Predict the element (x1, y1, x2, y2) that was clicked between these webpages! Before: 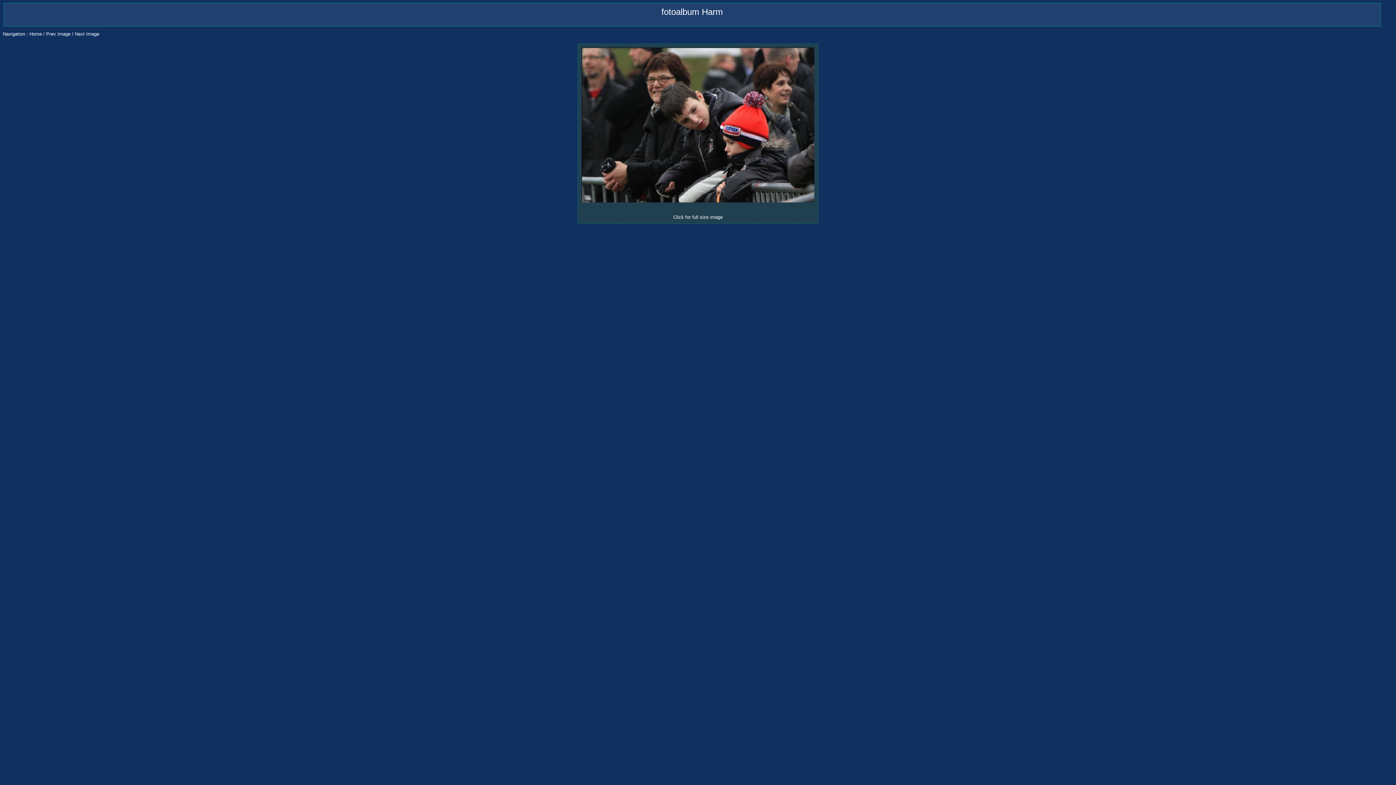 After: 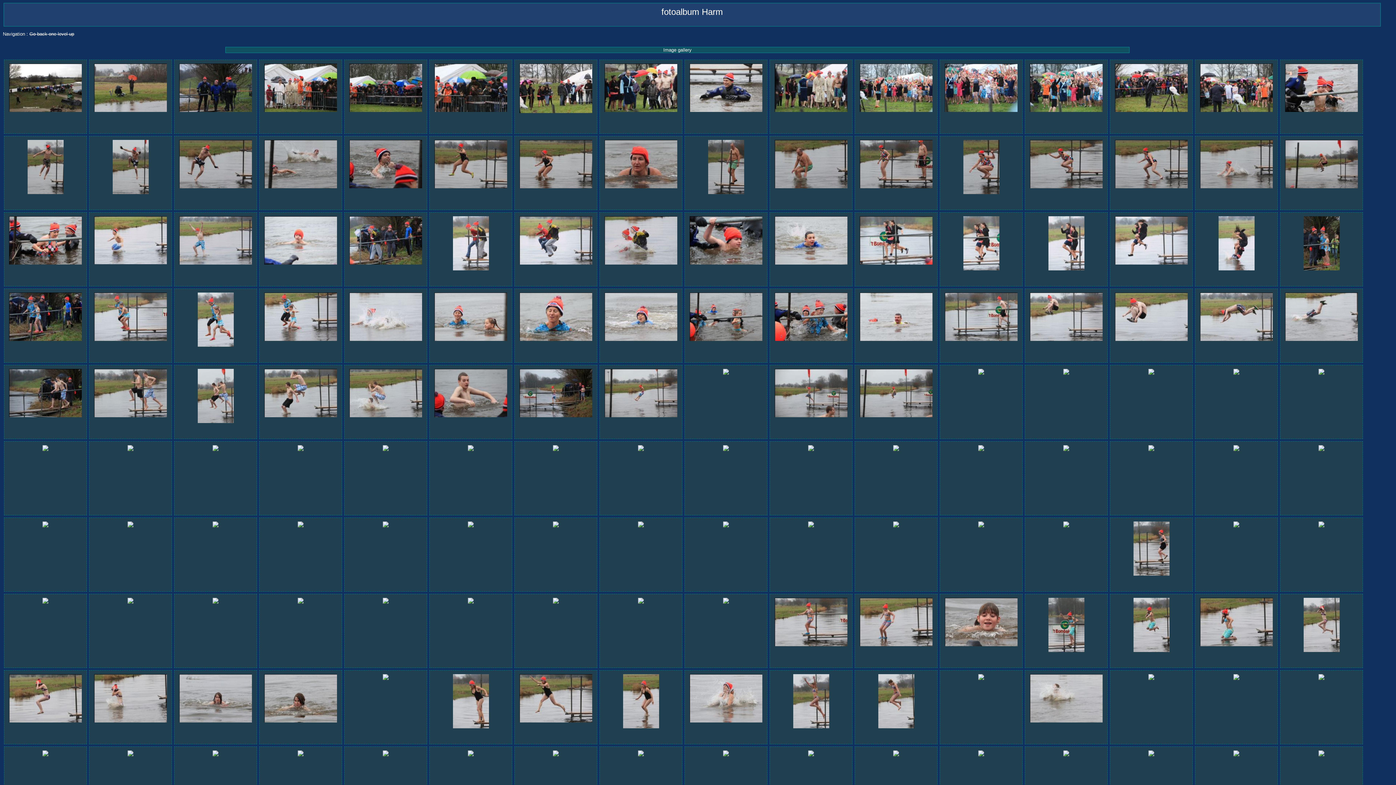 Action: label: Home bbox: (29, 31, 41, 36)